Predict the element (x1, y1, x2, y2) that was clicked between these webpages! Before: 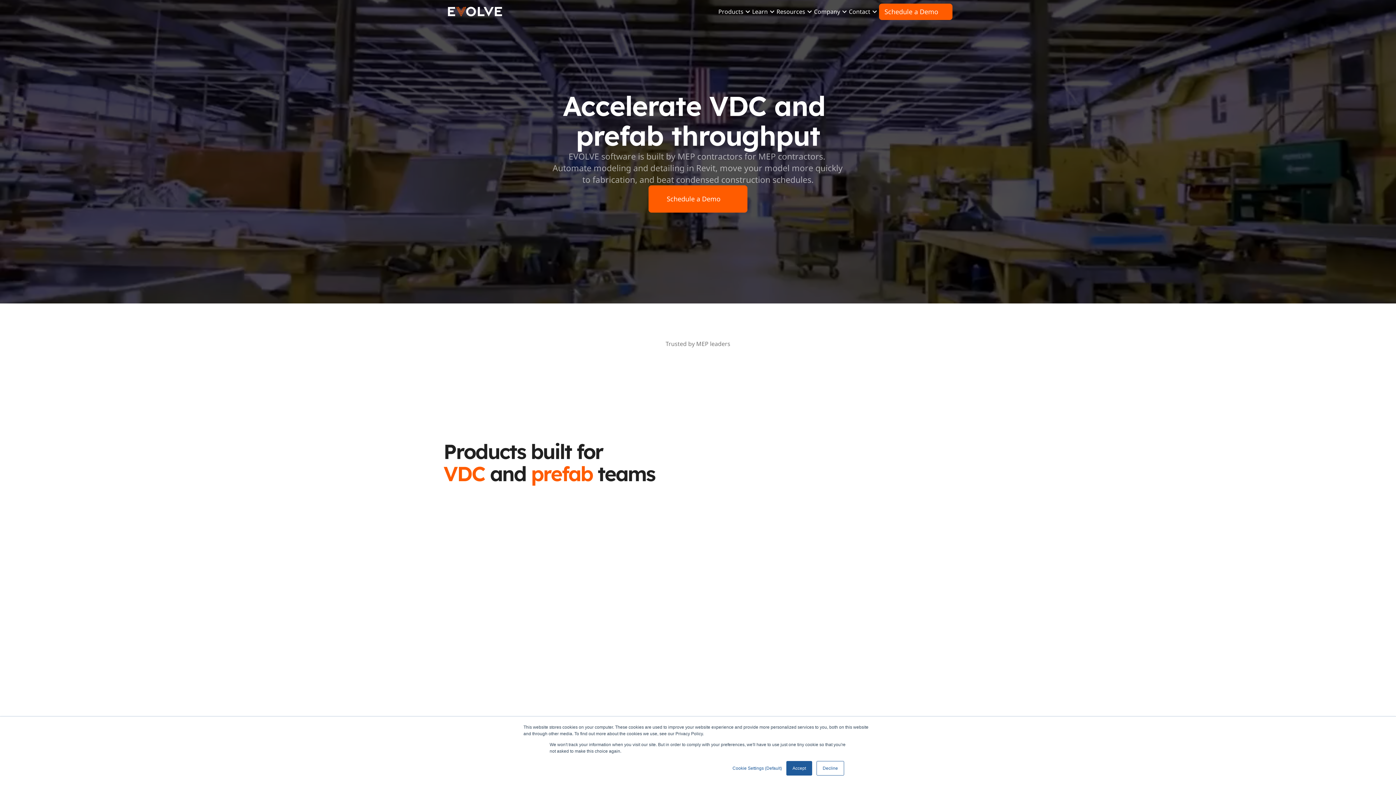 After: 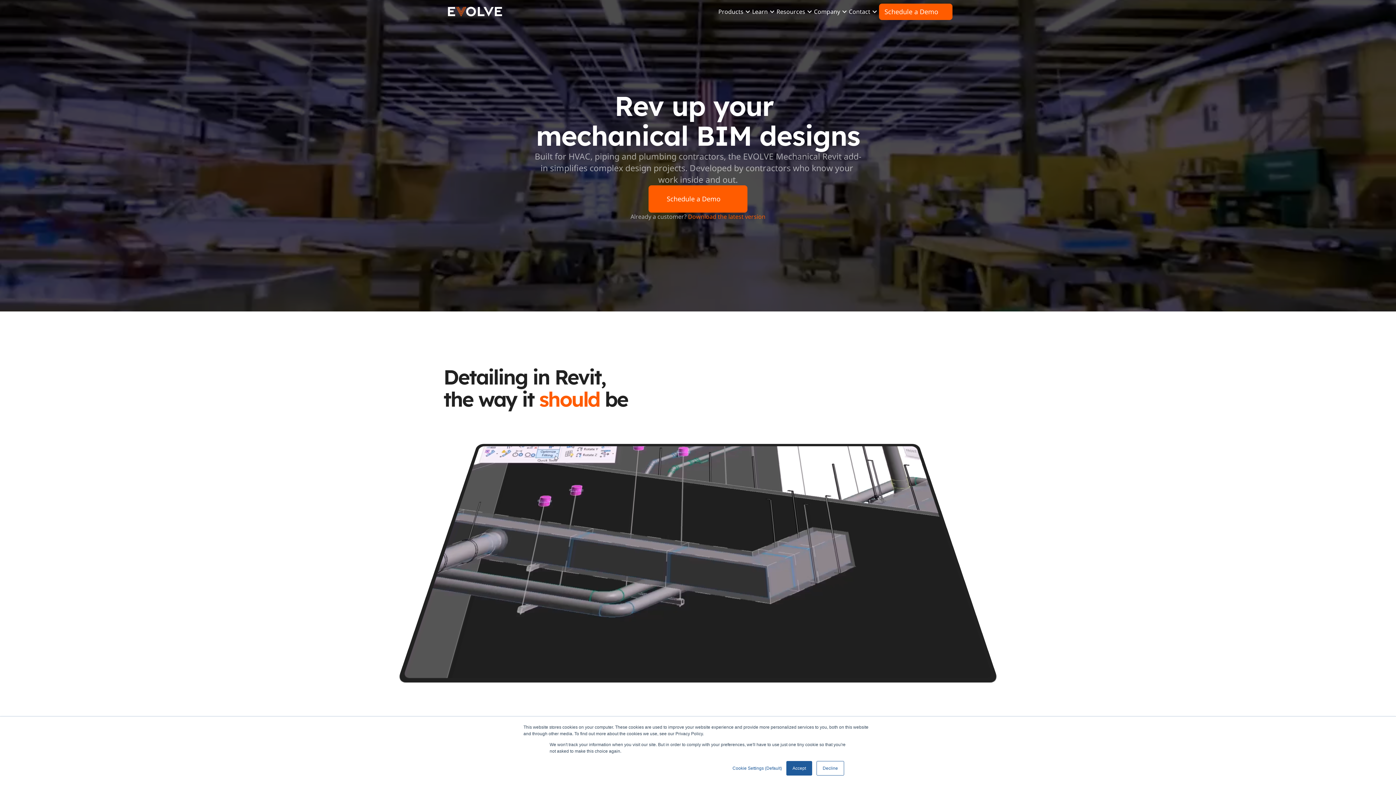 Action: label: Learn More bbox: (781, 608, 836, 625)